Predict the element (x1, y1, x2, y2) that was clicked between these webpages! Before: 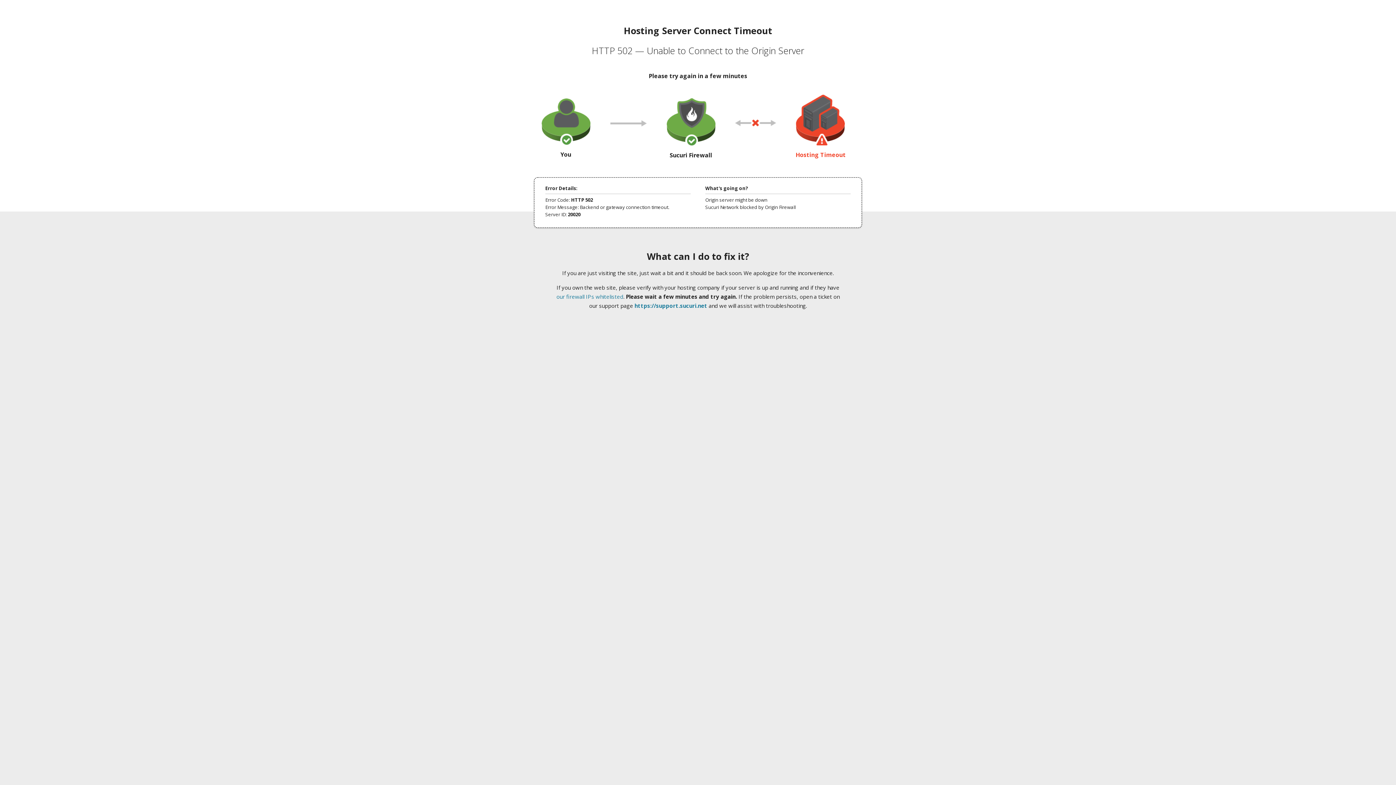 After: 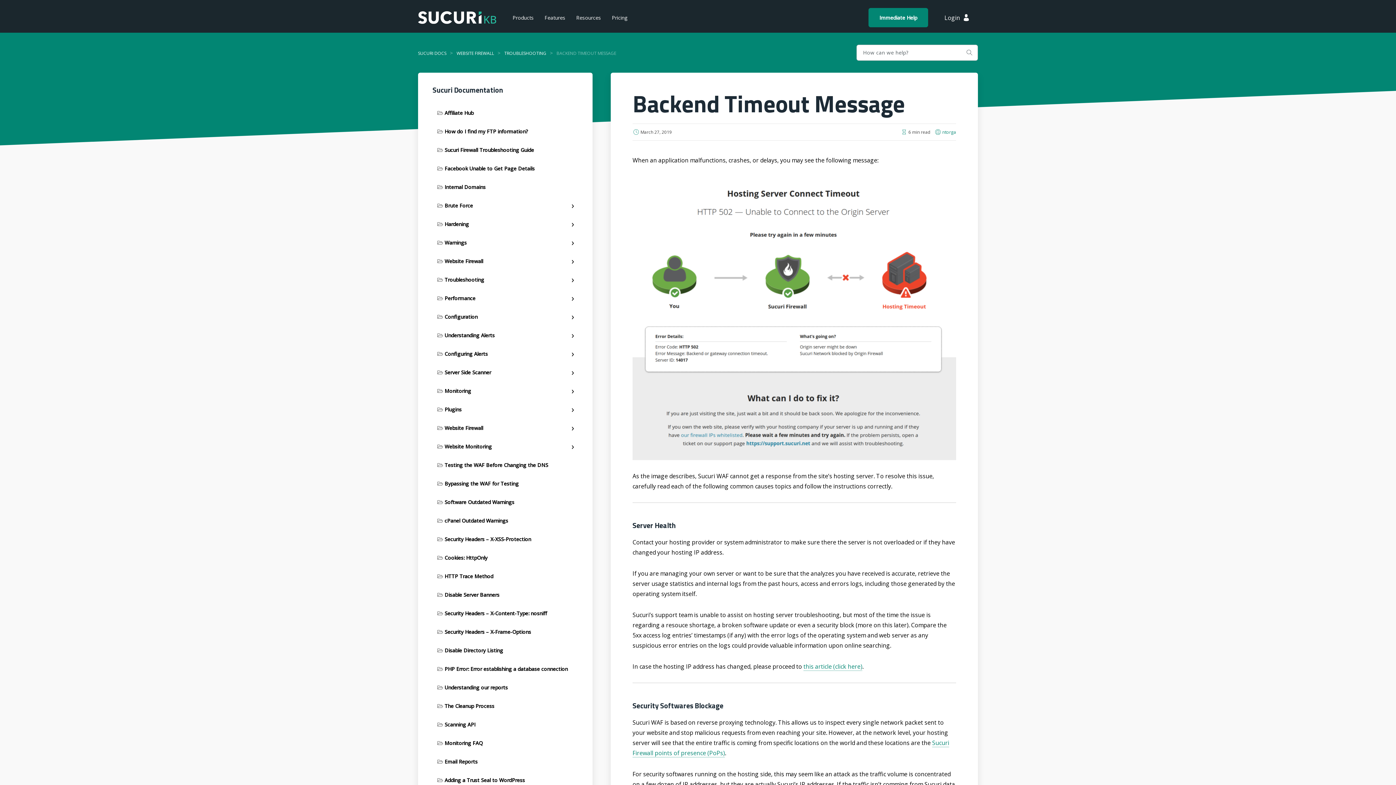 Action: bbox: (556, 293, 623, 300) label: our firewall IPs whitelisted